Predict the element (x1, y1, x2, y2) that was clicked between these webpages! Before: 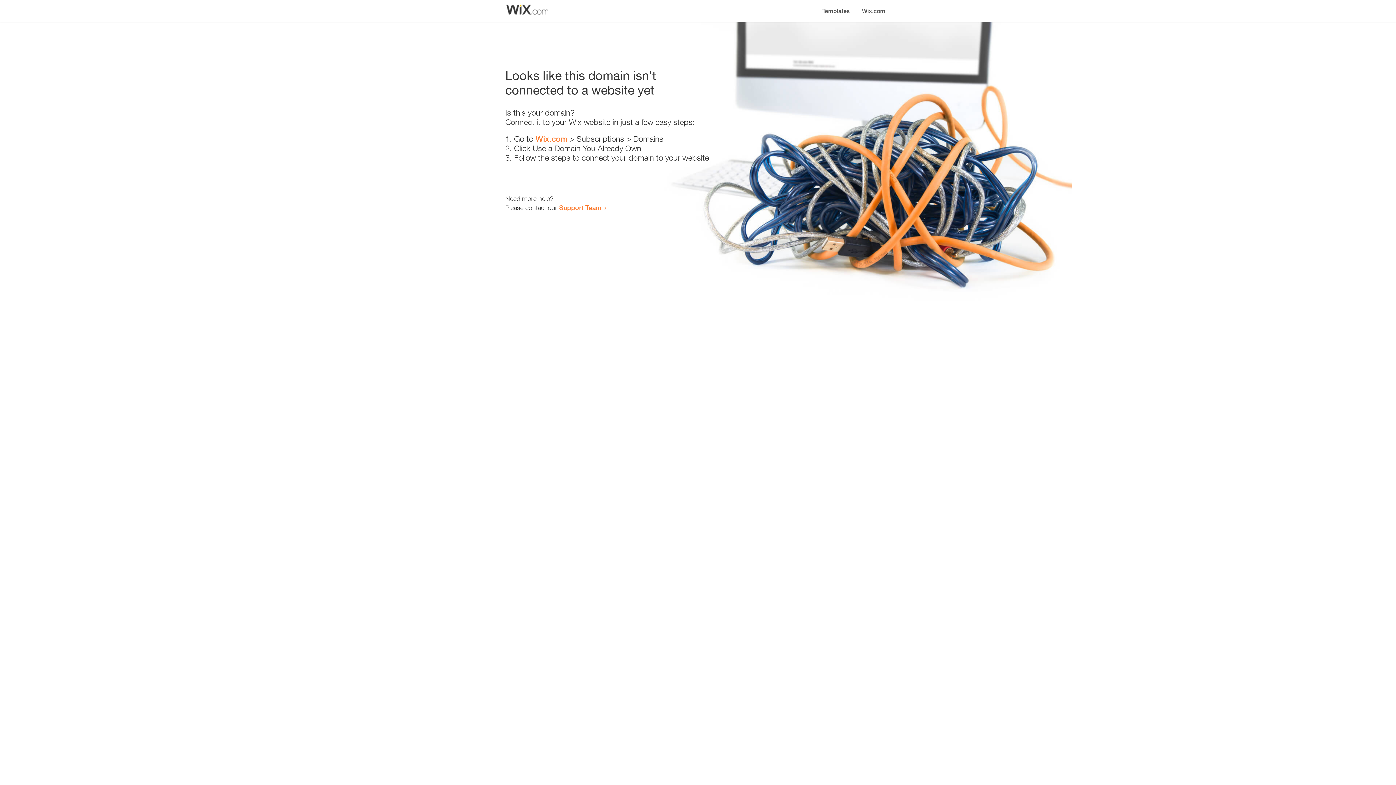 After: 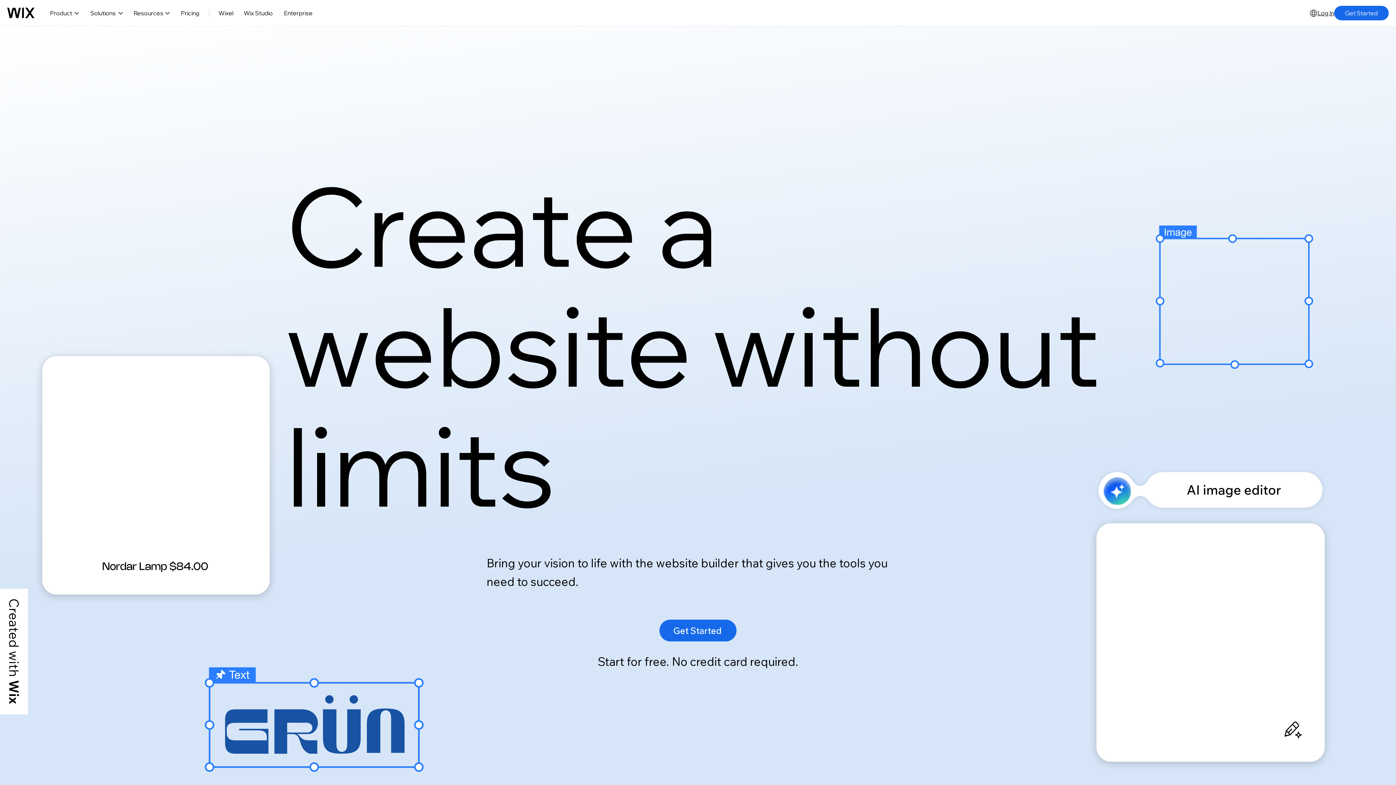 Action: bbox: (856, 0, 890, 14) label: Wix.com